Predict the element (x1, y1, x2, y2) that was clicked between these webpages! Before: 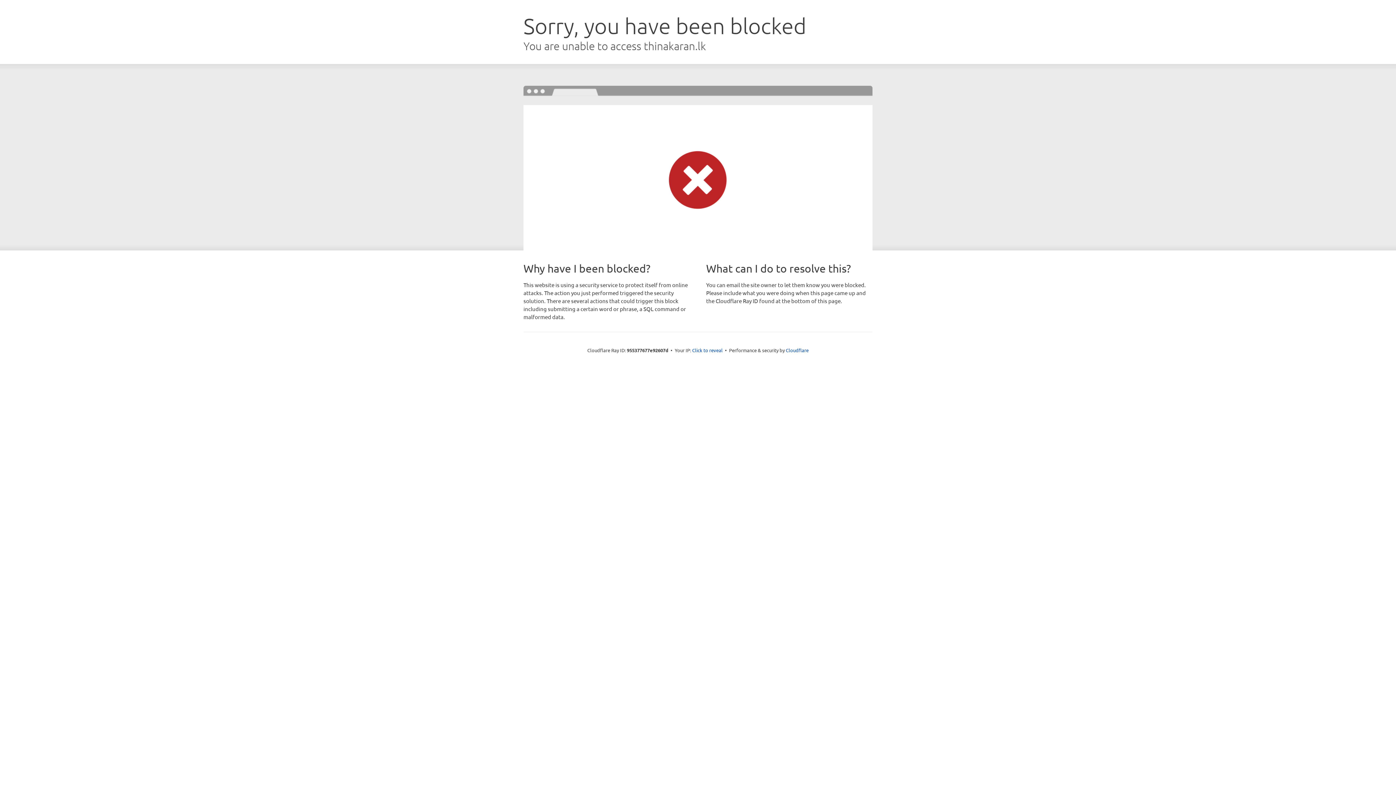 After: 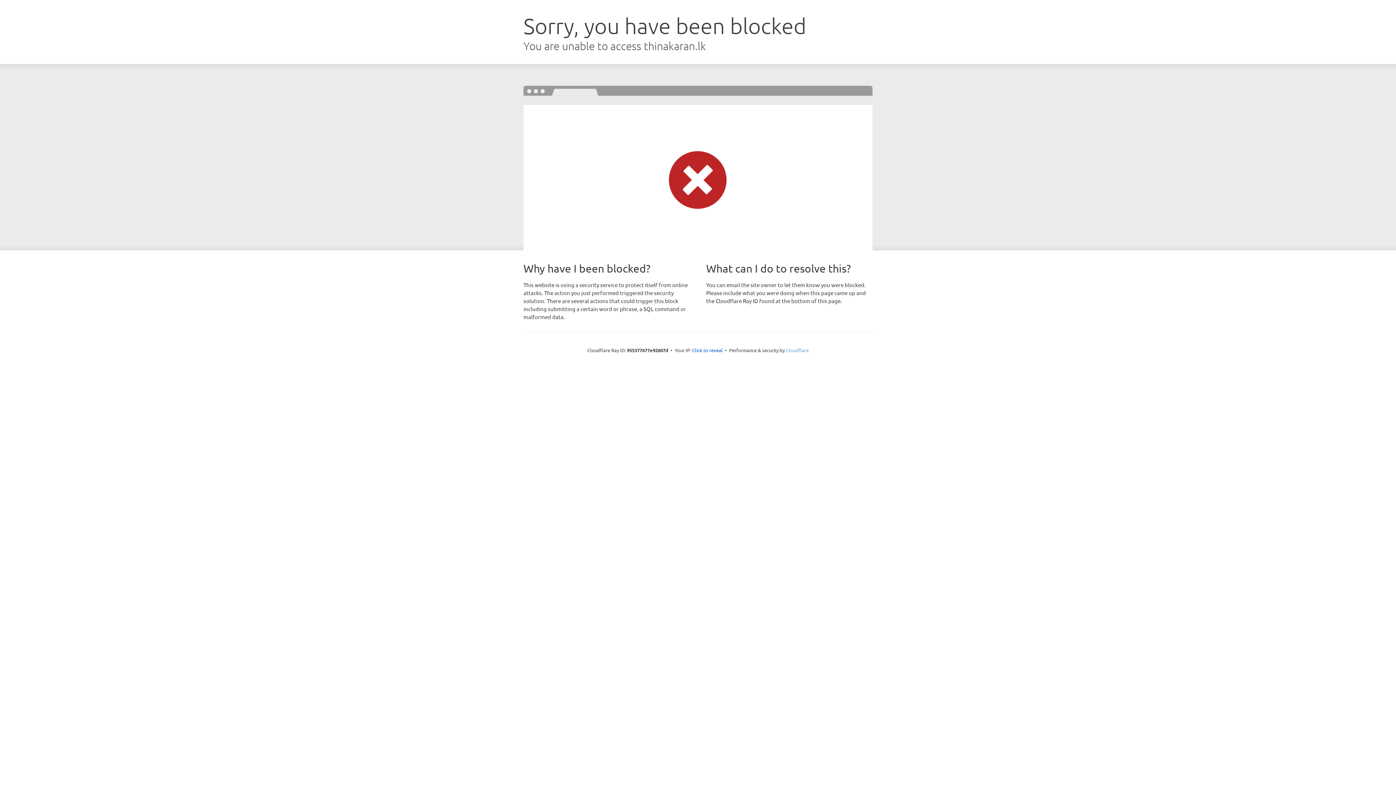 Action: bbox: (786, 347, 808, 353) label: Cloudflare